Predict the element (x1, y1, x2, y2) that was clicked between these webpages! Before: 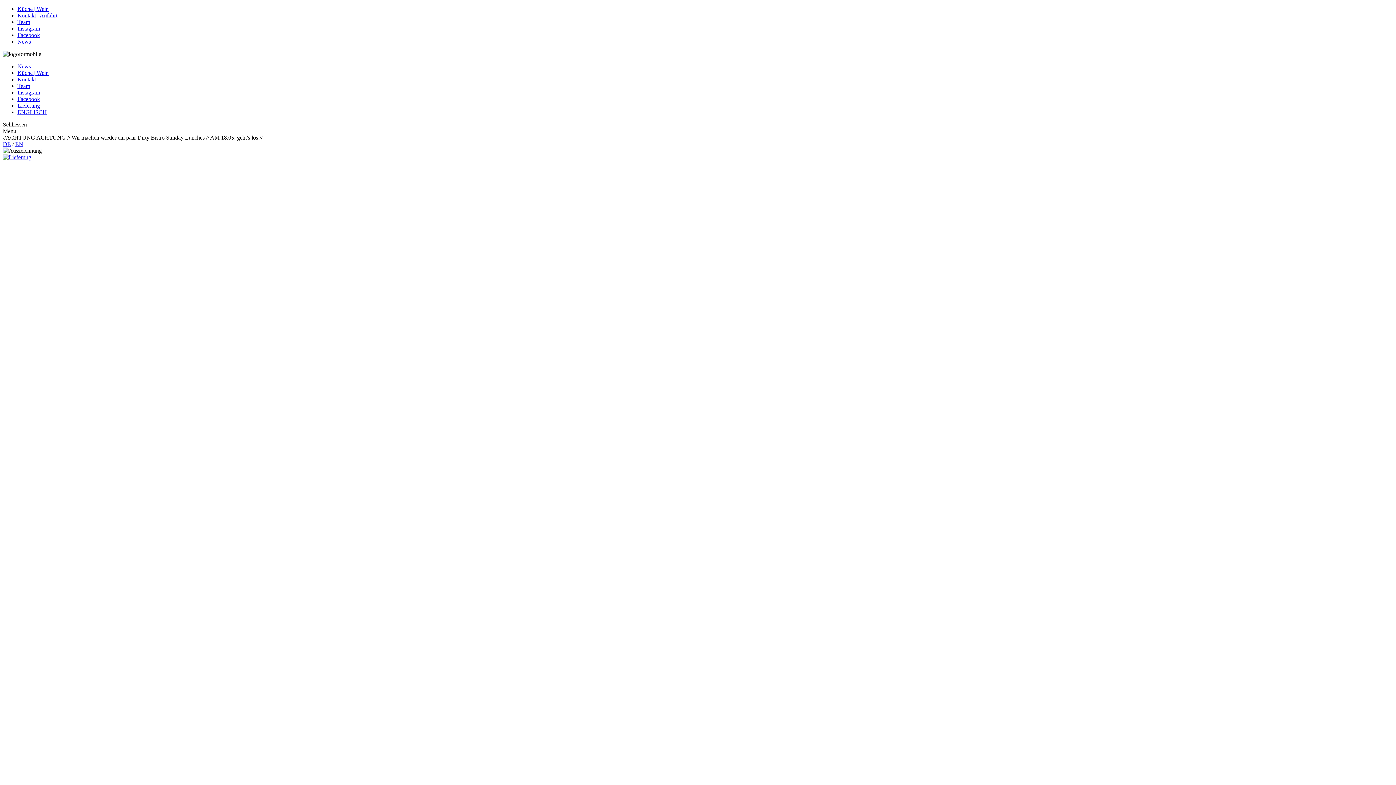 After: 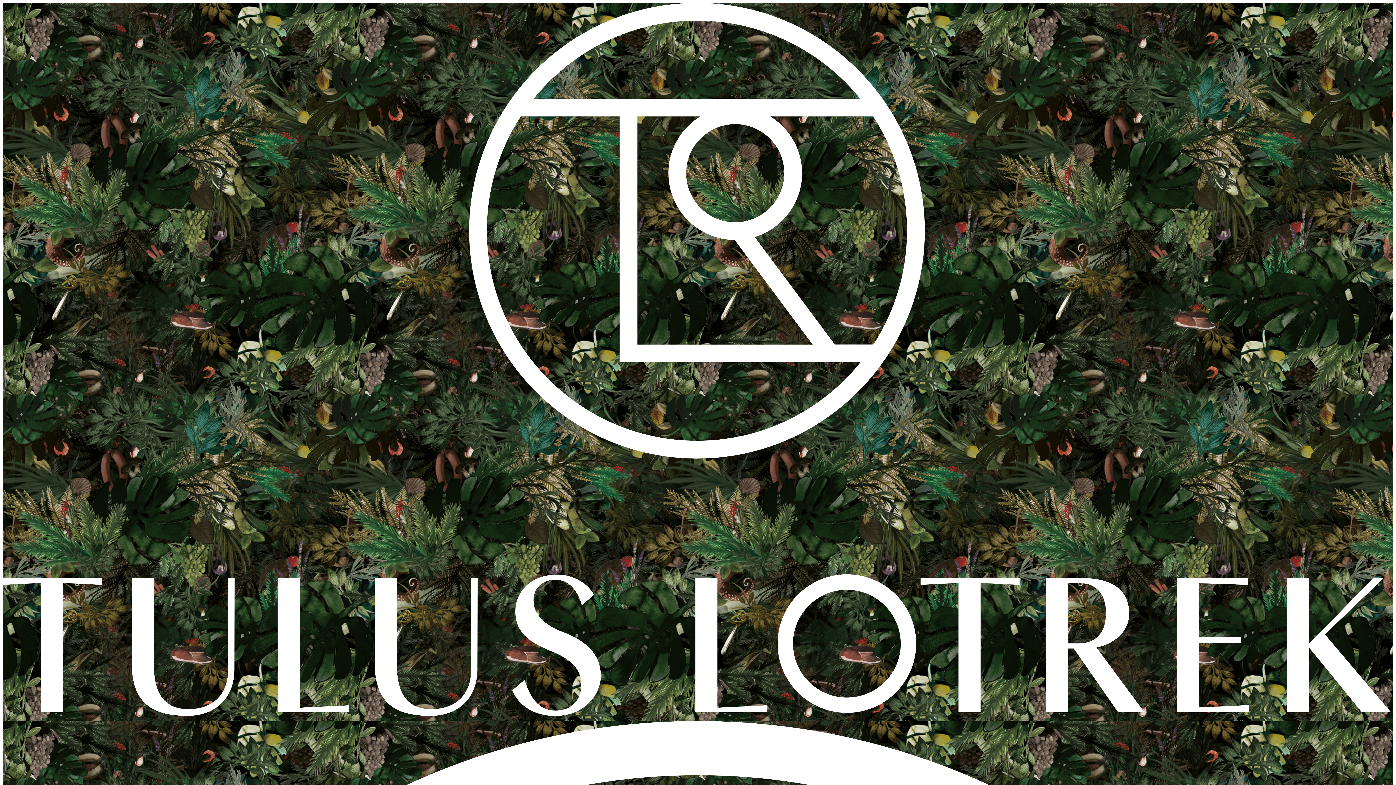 Action: bbox: (17, 12, 57, 18) label: Kontakt | Anfahrt